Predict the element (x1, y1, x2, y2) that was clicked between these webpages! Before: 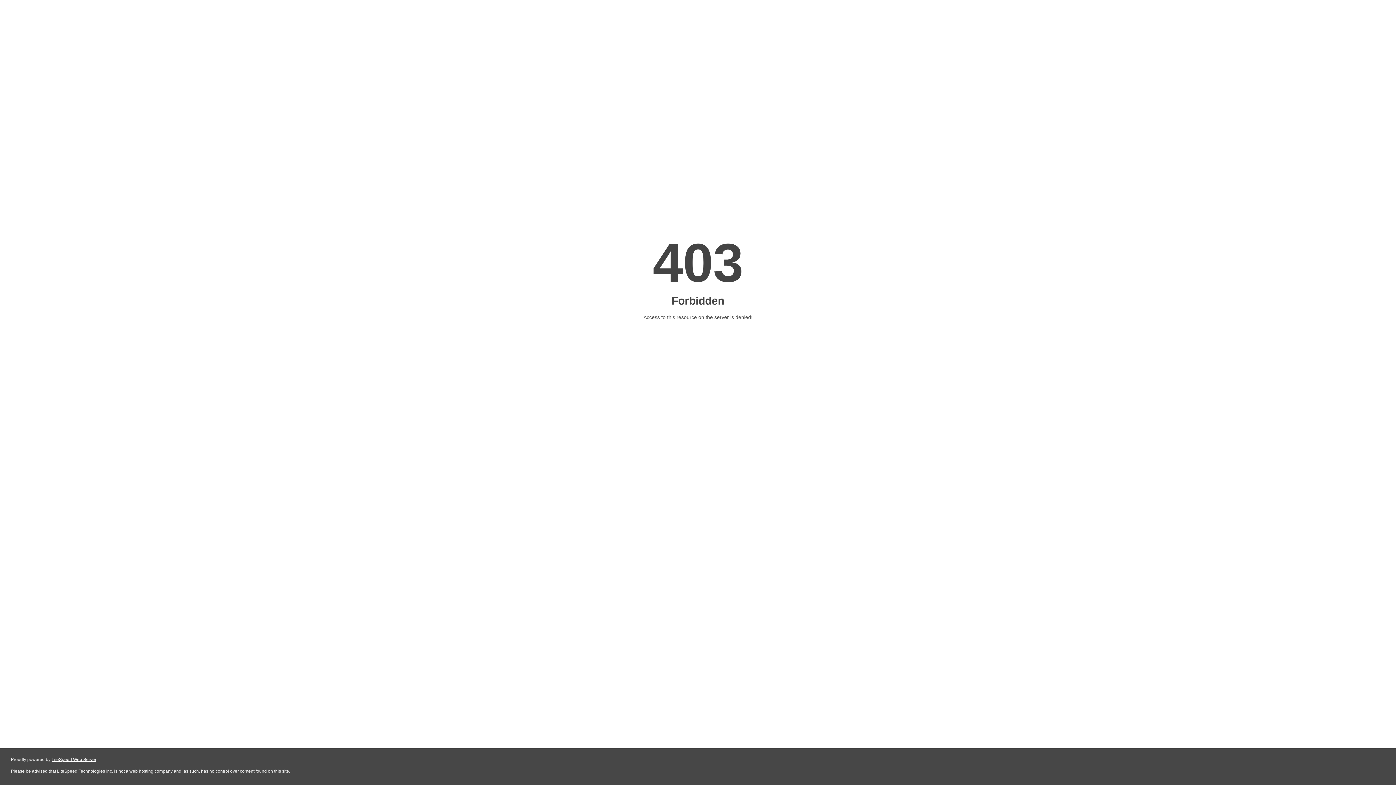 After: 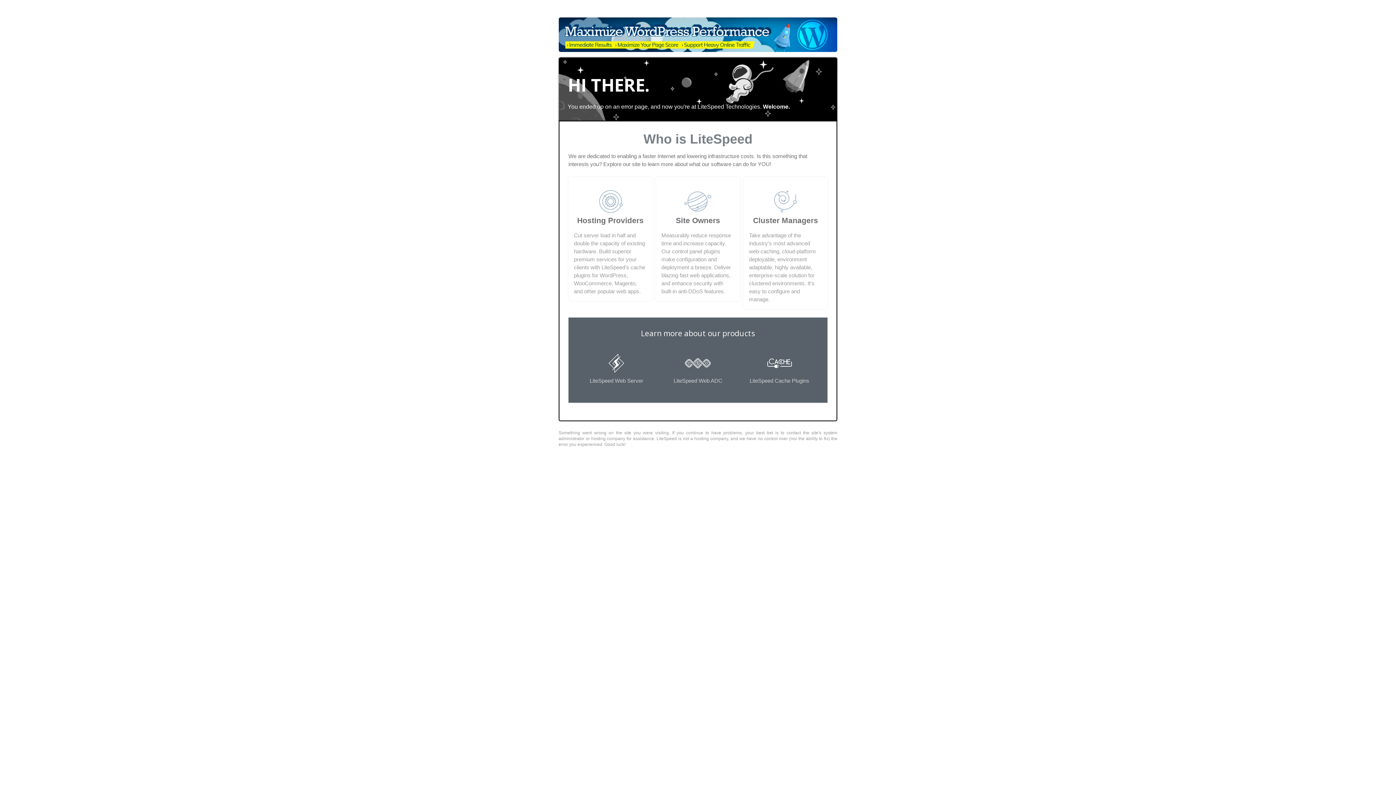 Action: bbox: (51, 757, 96, 762) label: LiteSpeed Web Server